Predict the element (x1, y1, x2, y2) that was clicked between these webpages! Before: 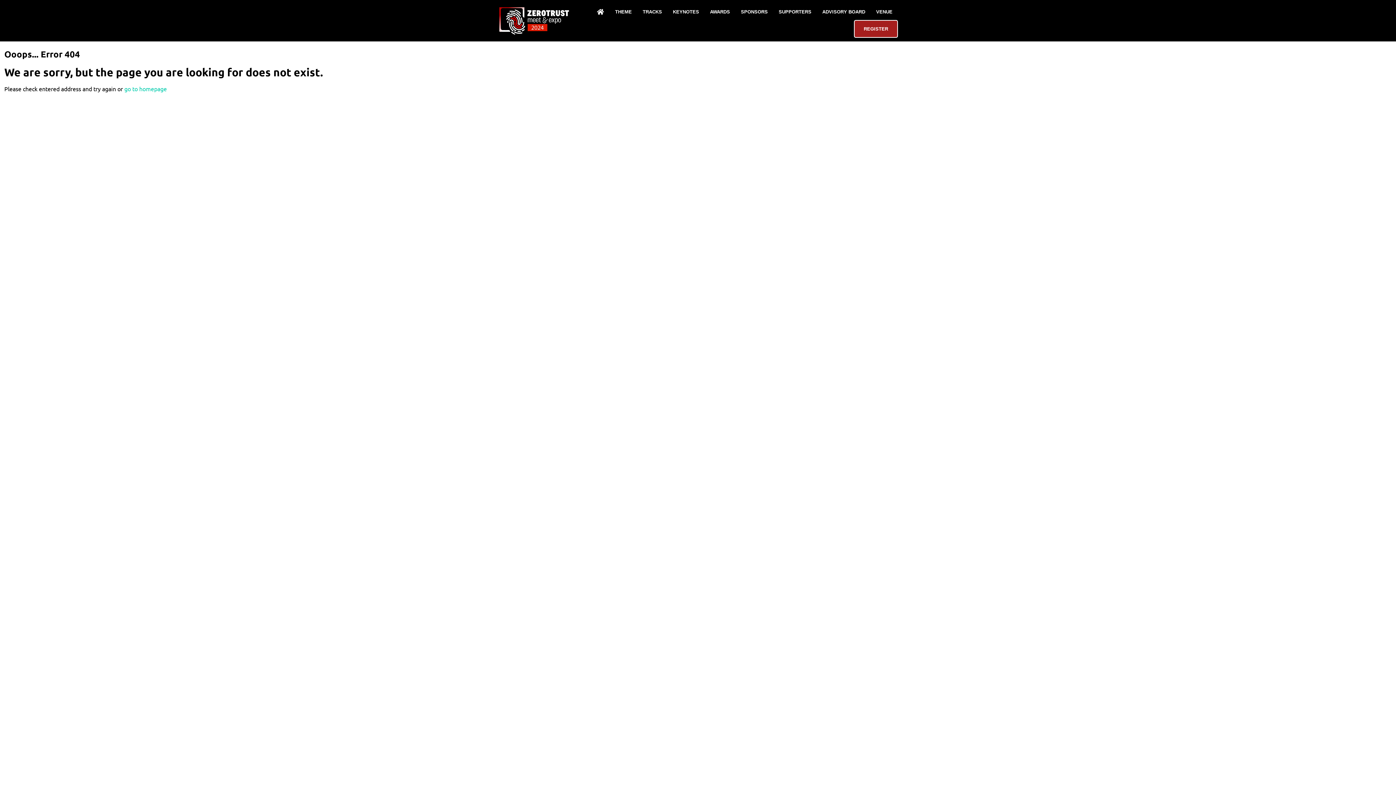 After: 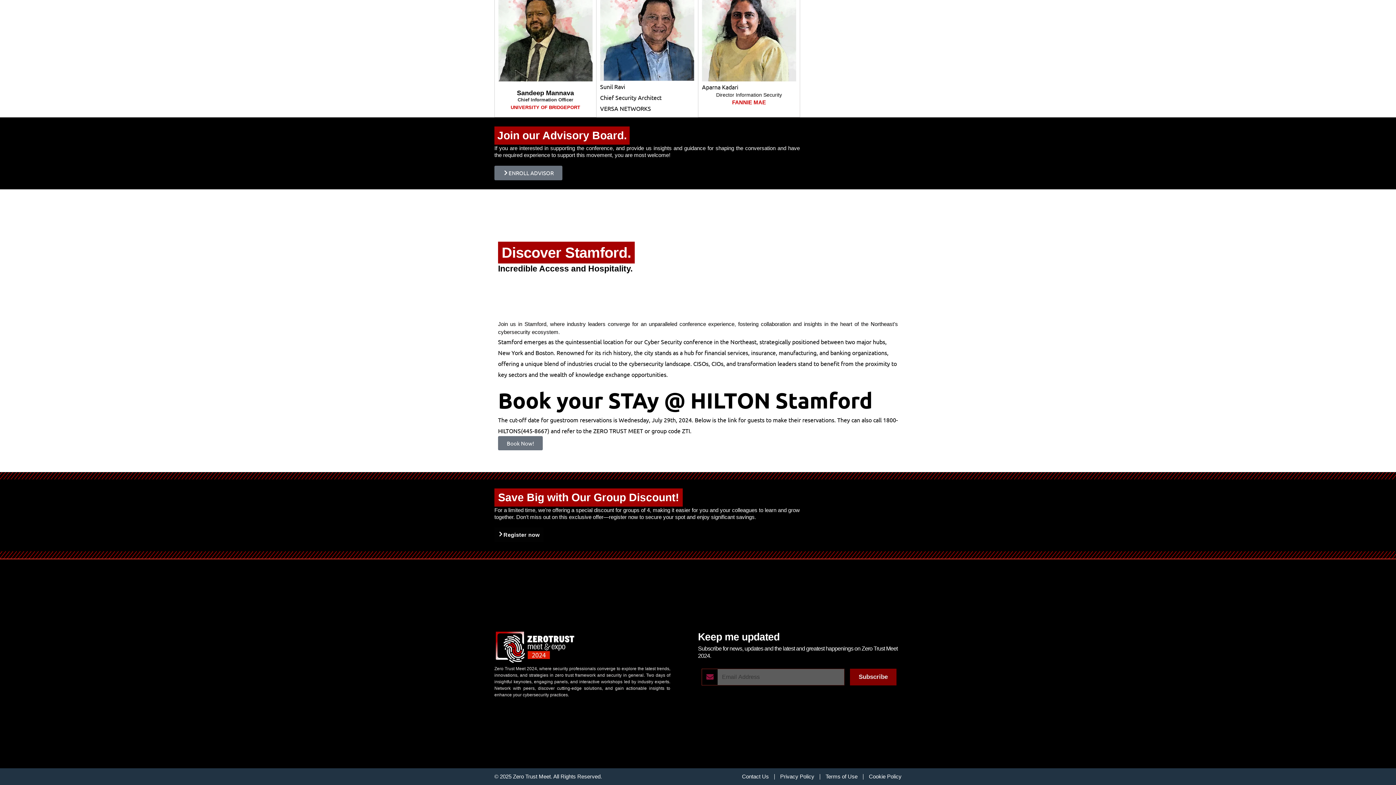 Action: label: VENUE bbox: (870, 3, 898, 20)